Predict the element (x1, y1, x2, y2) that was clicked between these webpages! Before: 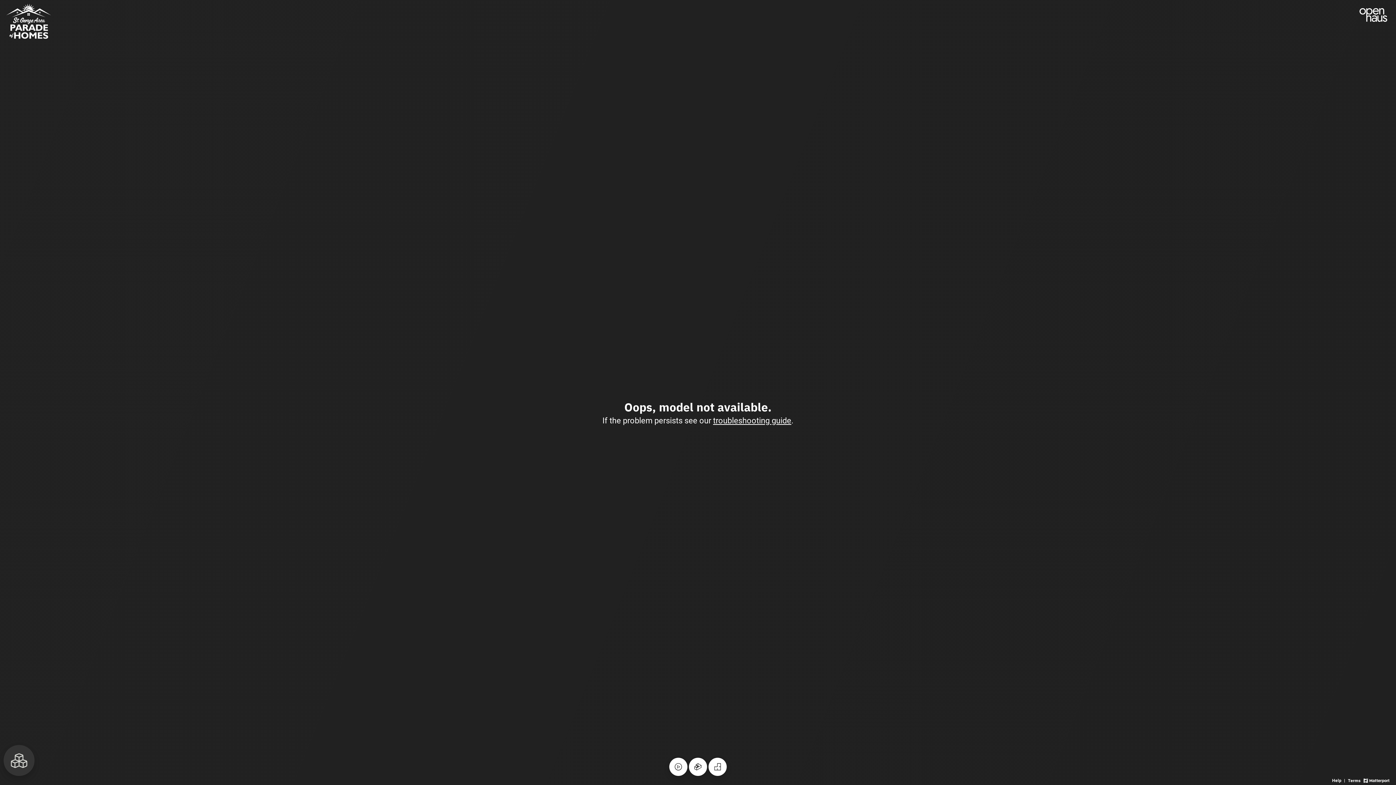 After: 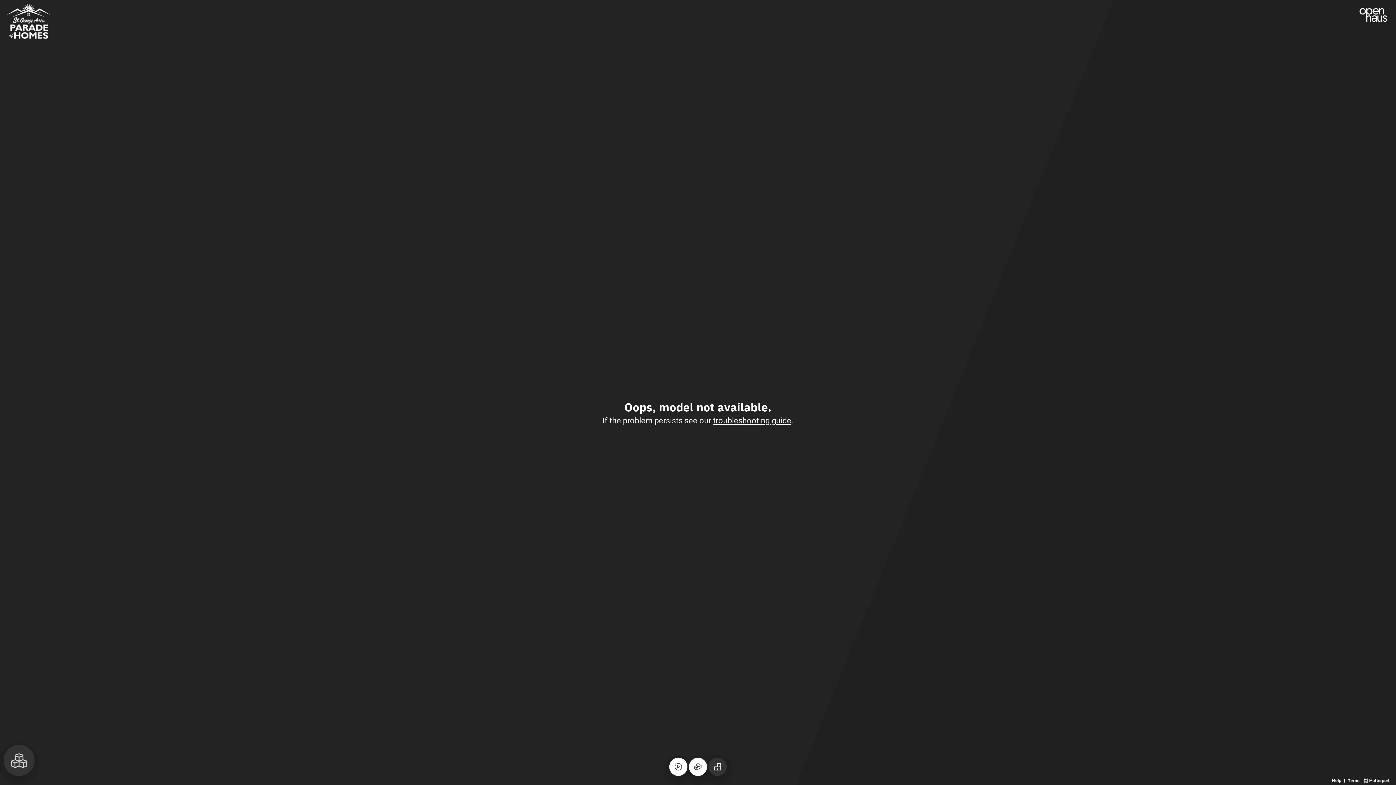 Action: bbox: (708, 758, 726, 776)